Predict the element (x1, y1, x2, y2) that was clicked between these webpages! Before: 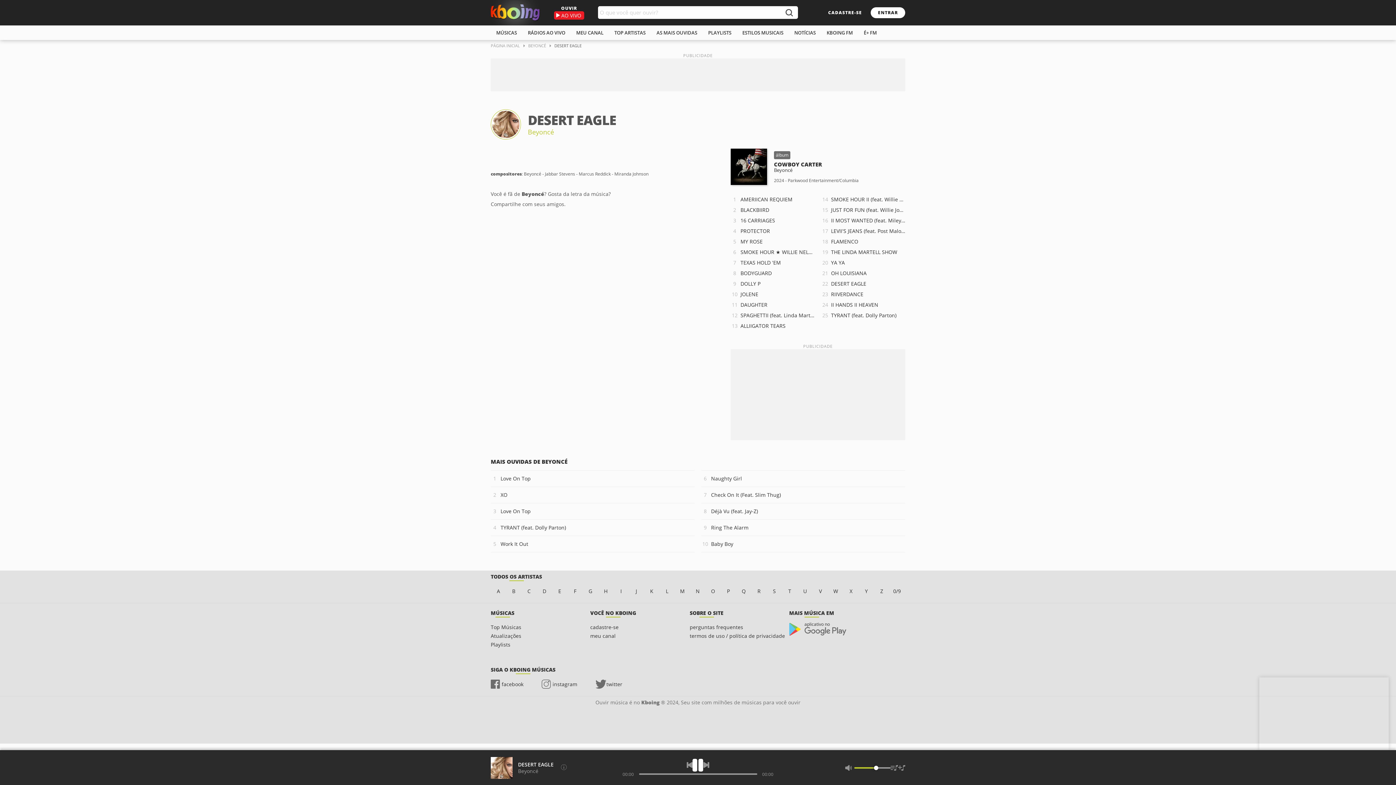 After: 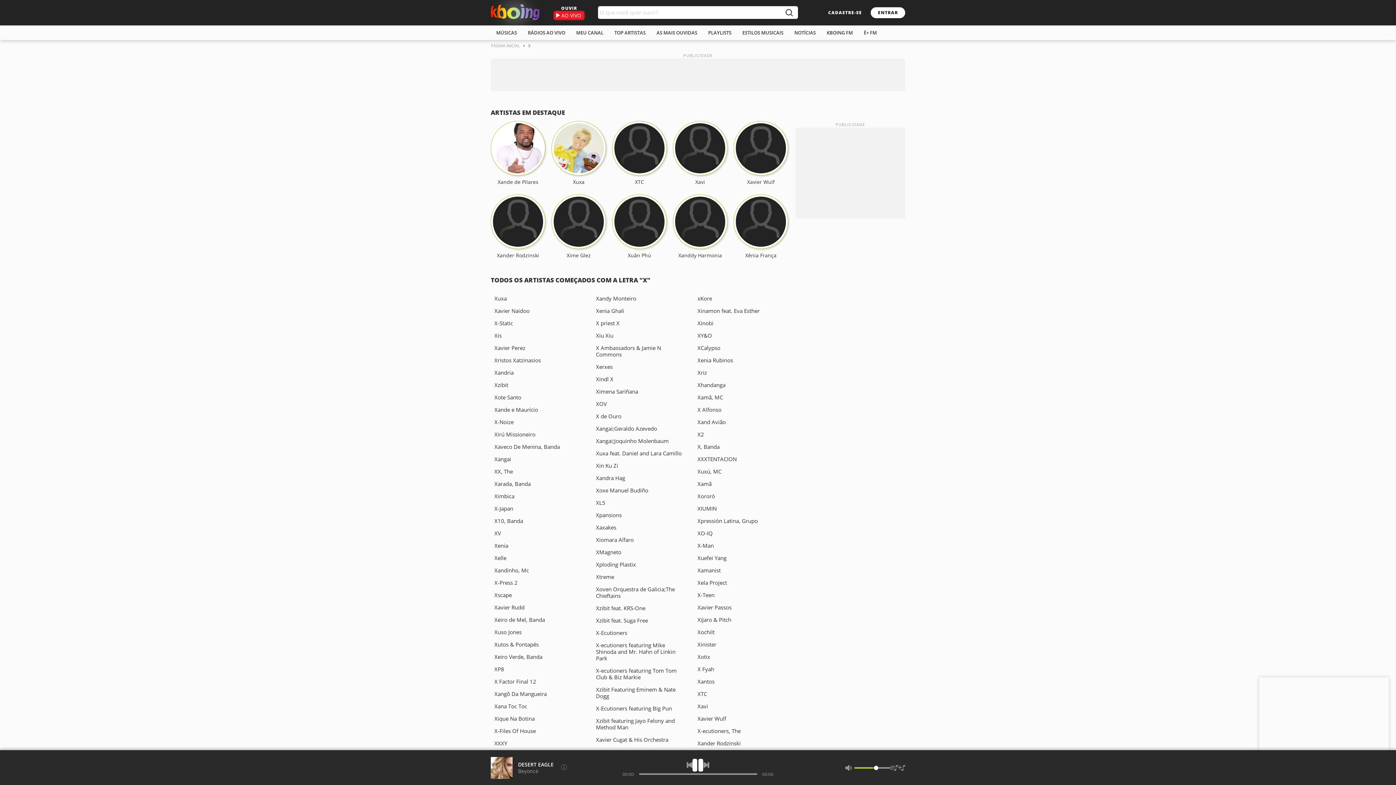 Action: label: X bbox: (843, 586, 858, 596)